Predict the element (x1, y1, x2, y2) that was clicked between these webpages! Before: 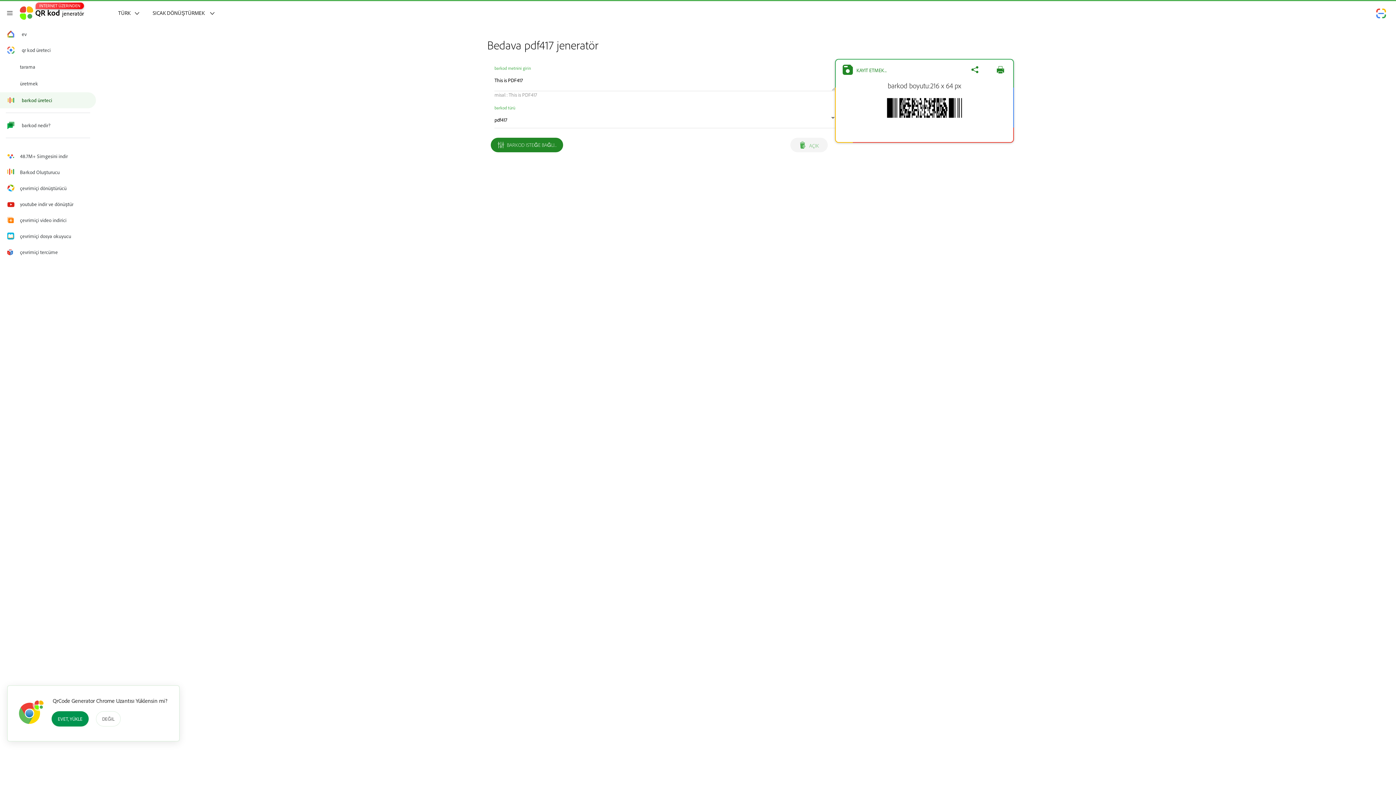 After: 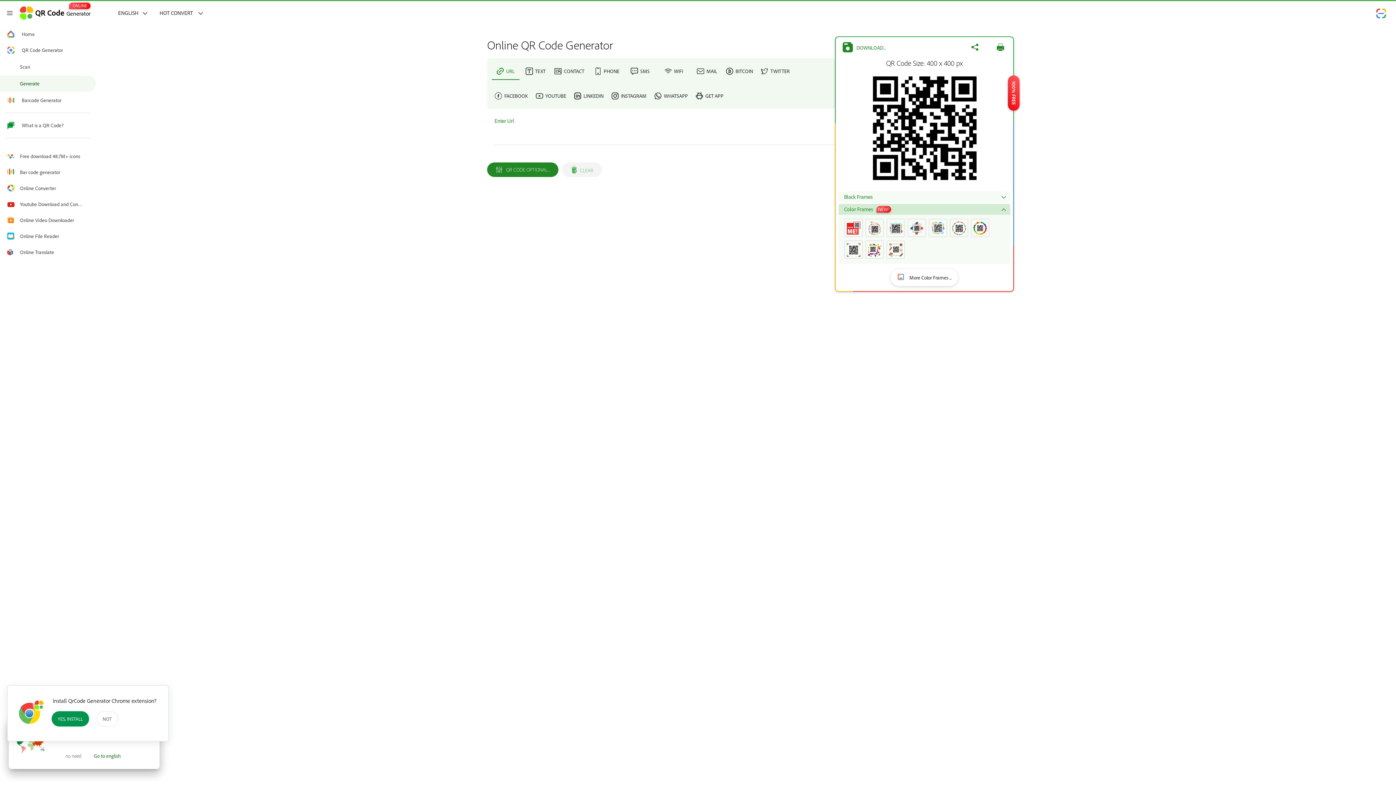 Action: label: INTERNET ÜZERINDEN
QR kodjeneratör bbox: (19, 1, 84, 24)